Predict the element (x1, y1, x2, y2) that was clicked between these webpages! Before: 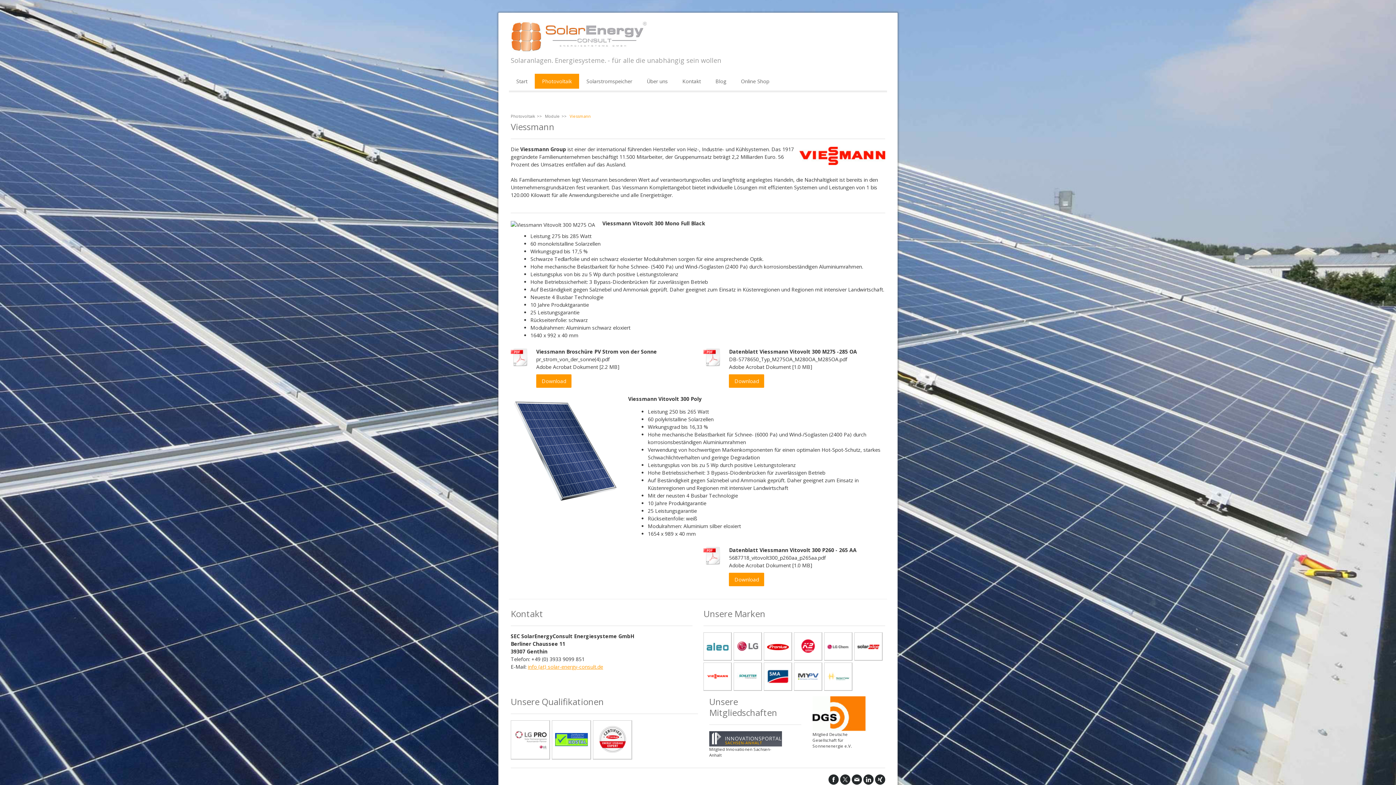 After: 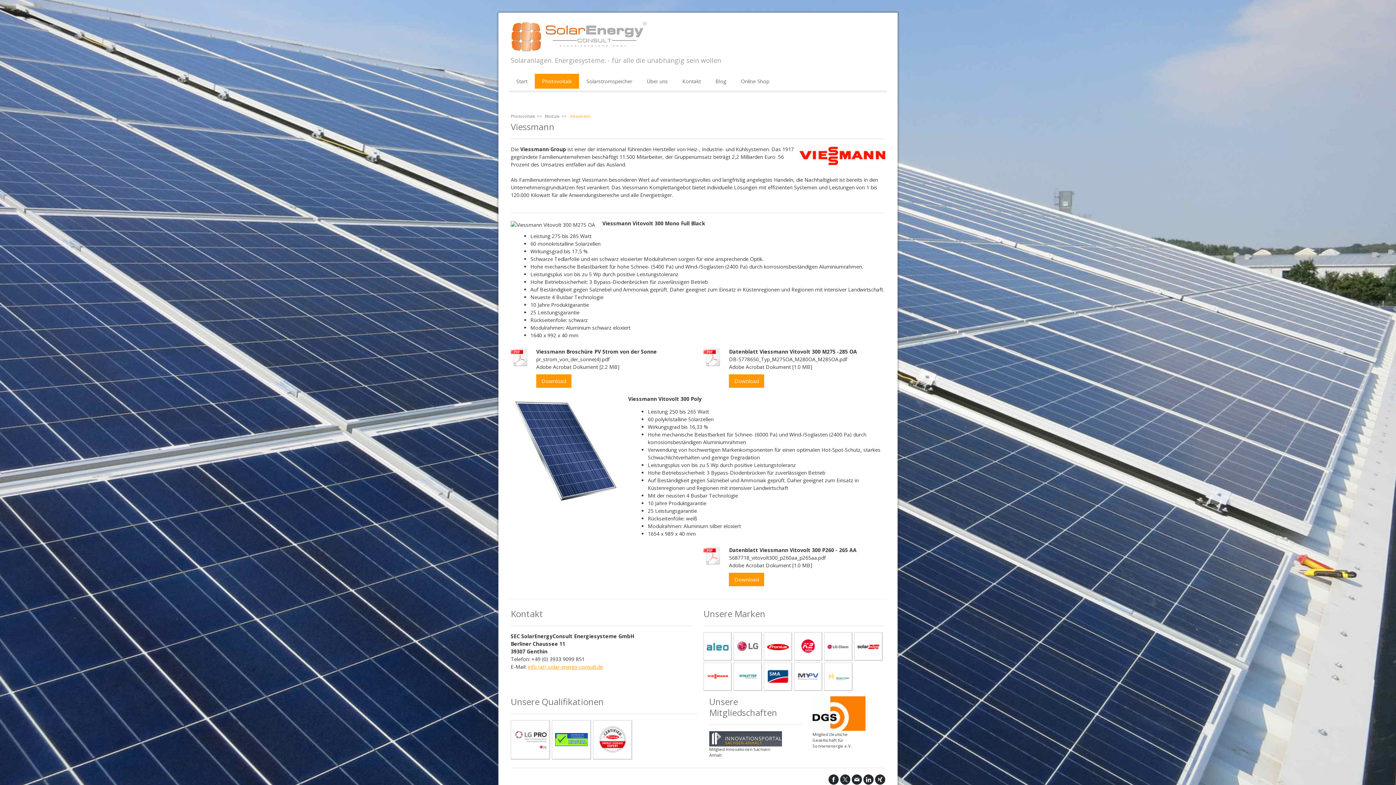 Action: bbox: (703, 347, 722, 368)